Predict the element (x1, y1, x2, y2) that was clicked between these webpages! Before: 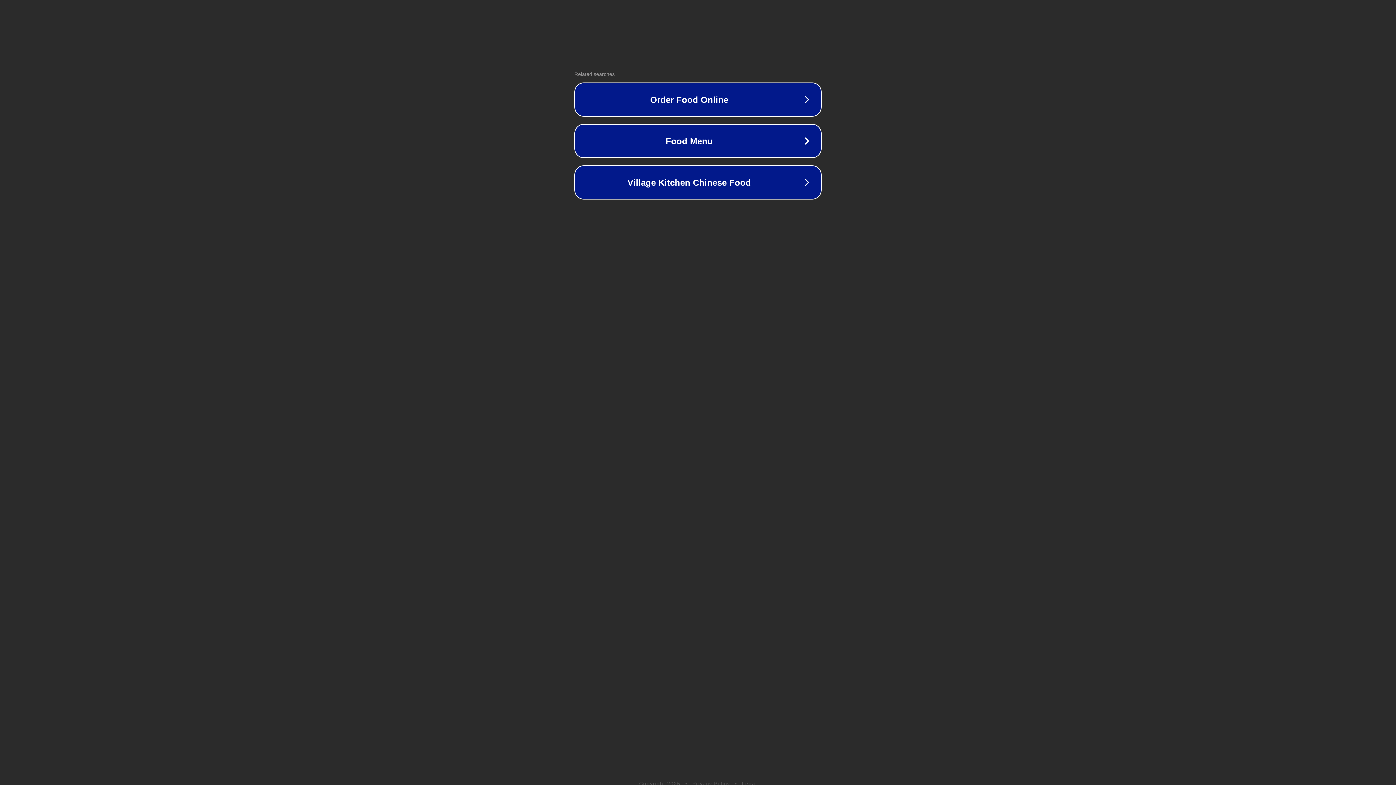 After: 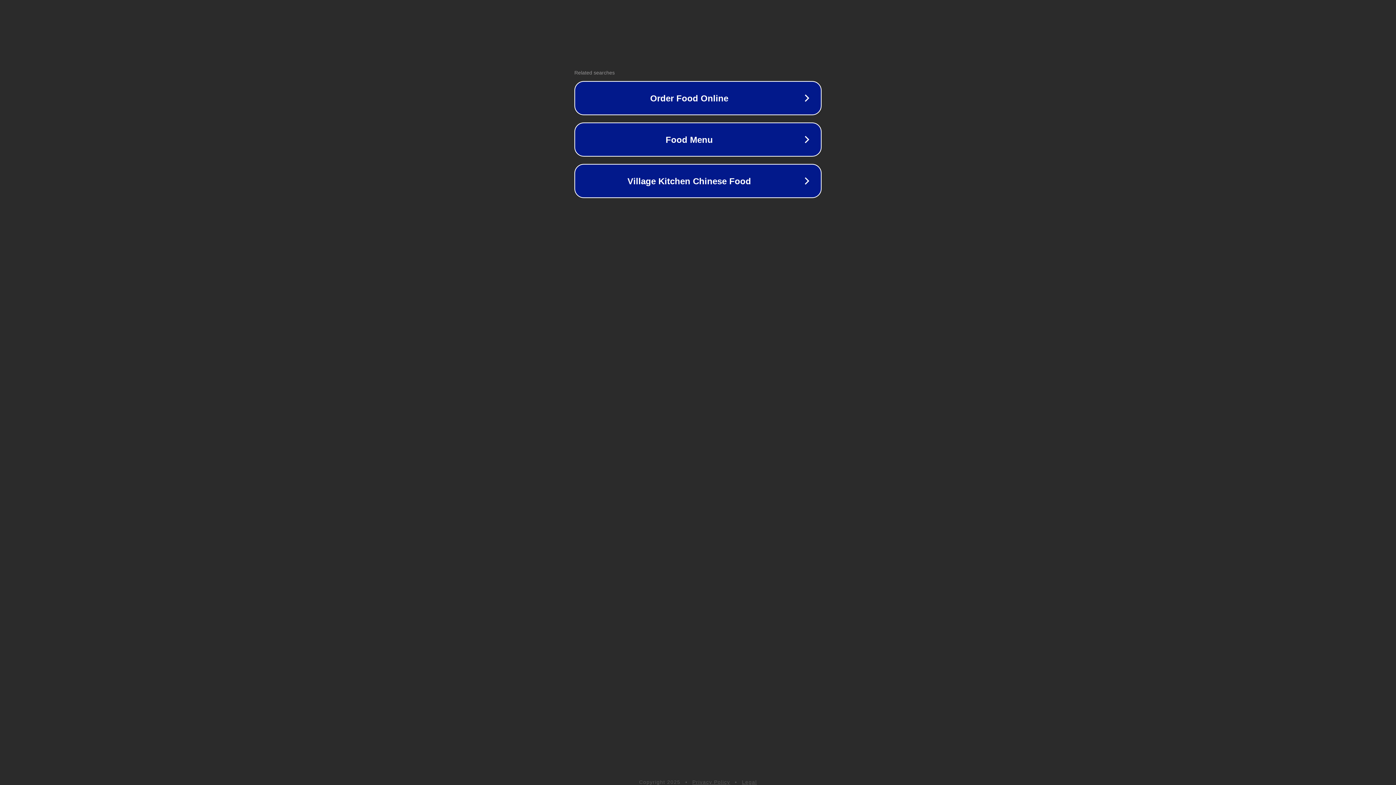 Action: bbox: (742, 781, 757, 786) label: Legal